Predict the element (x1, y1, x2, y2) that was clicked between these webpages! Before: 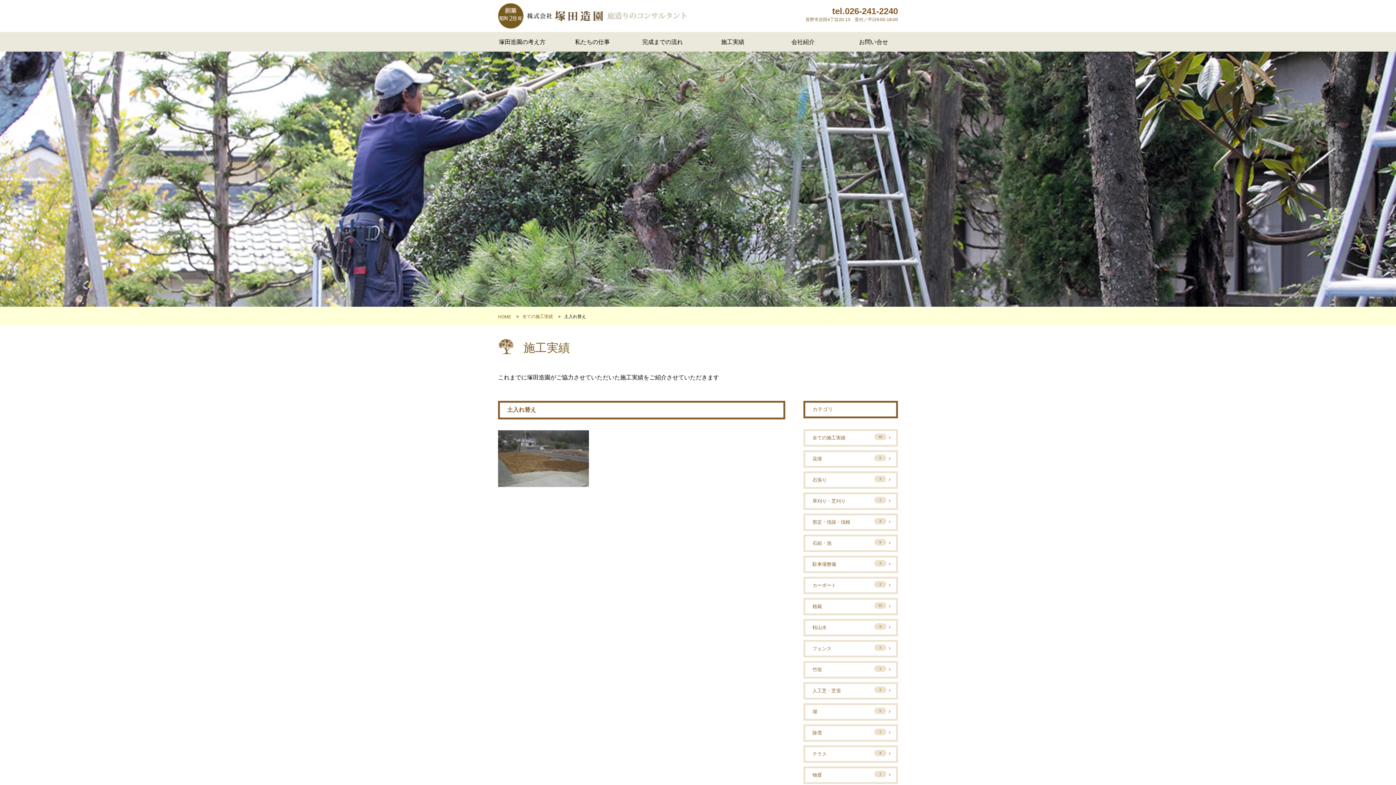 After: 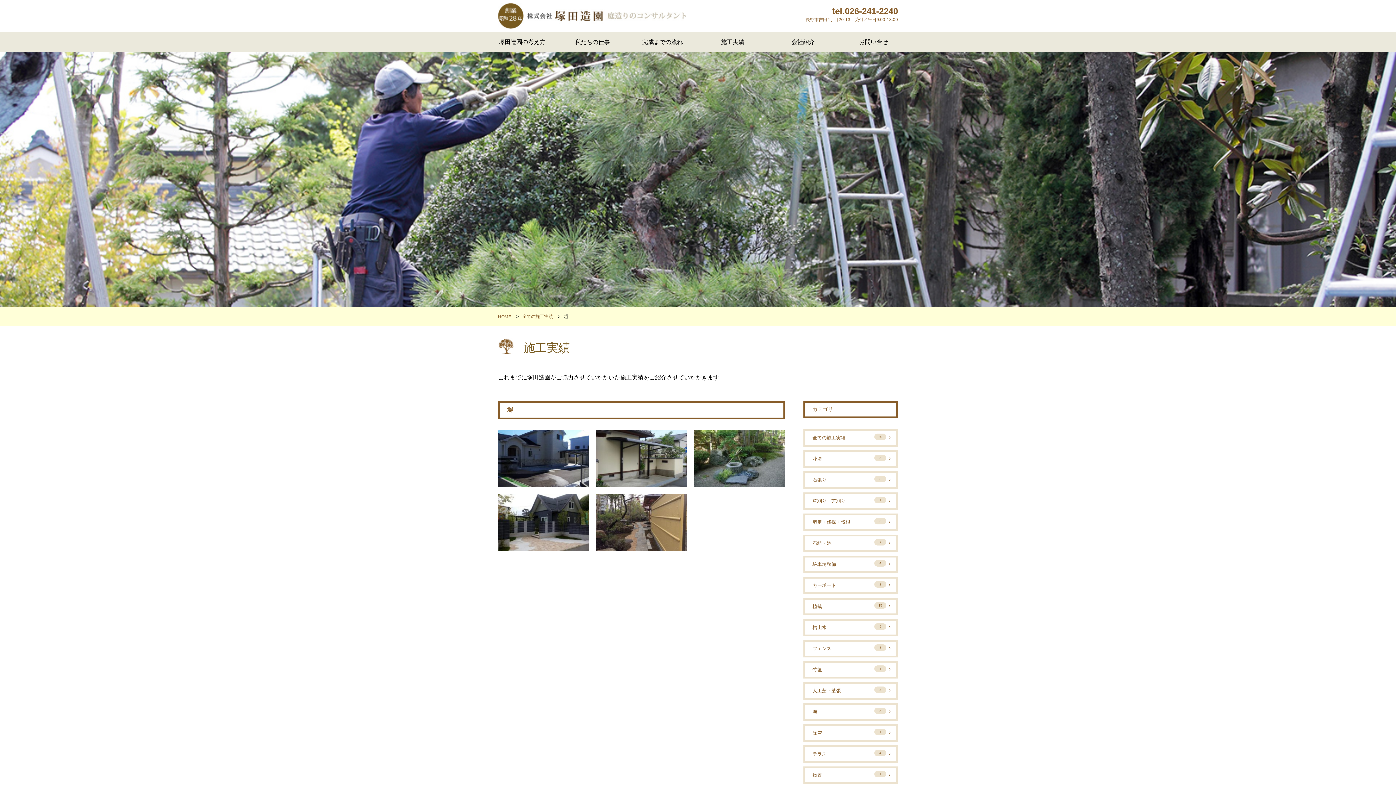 Action: bbox: (803, 703, 898, 721) label: 塀
5